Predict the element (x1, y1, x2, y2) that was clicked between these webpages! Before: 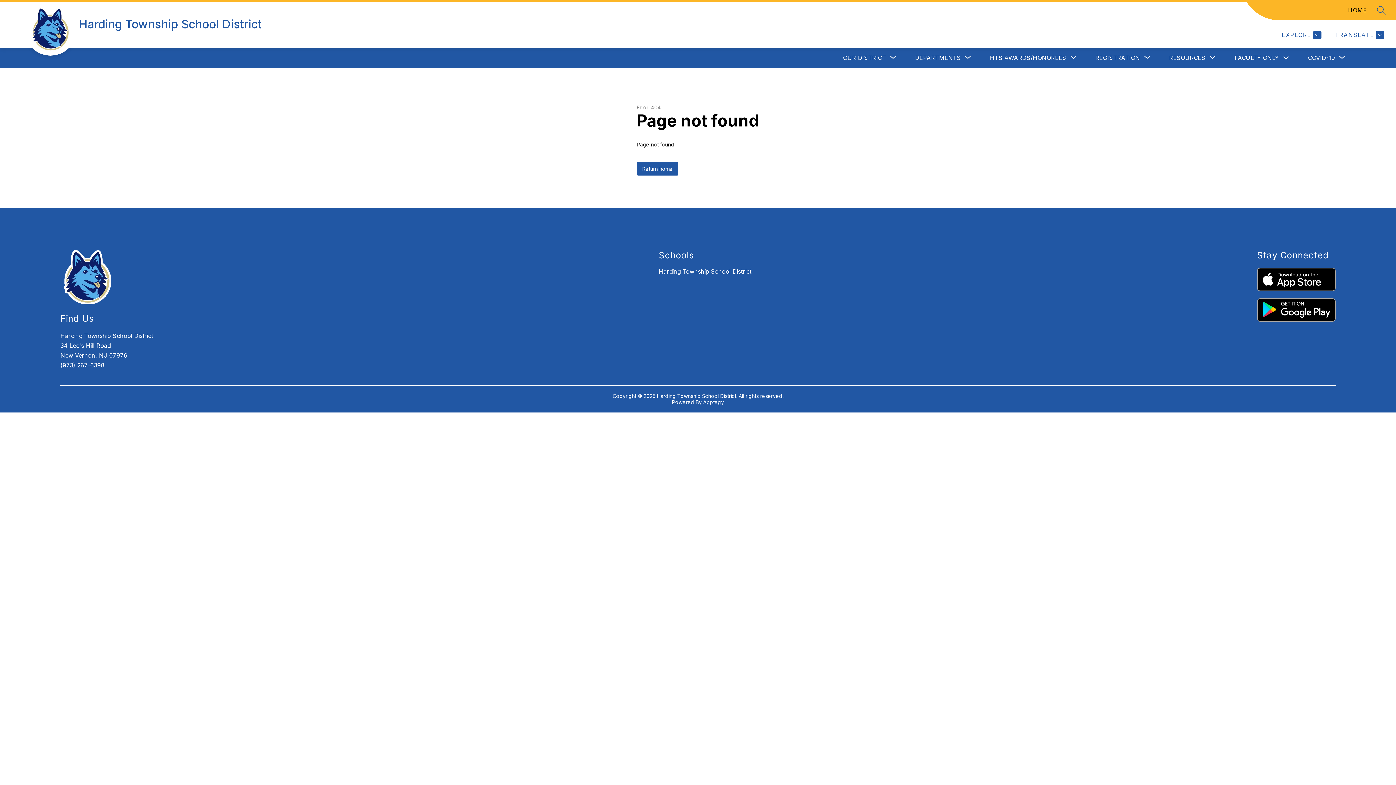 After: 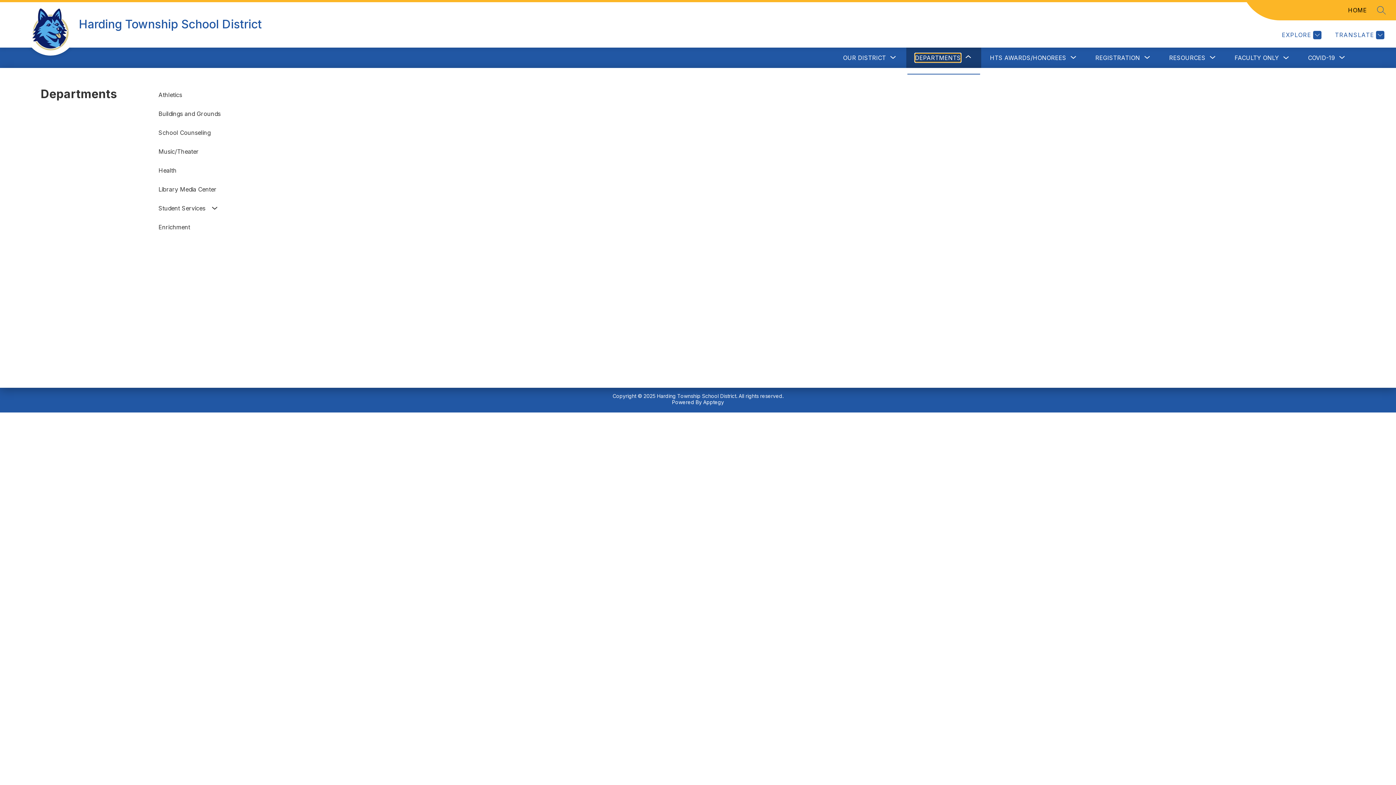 Action: bbox: (915, 53, 961, 62) label: Show submenu for Departments